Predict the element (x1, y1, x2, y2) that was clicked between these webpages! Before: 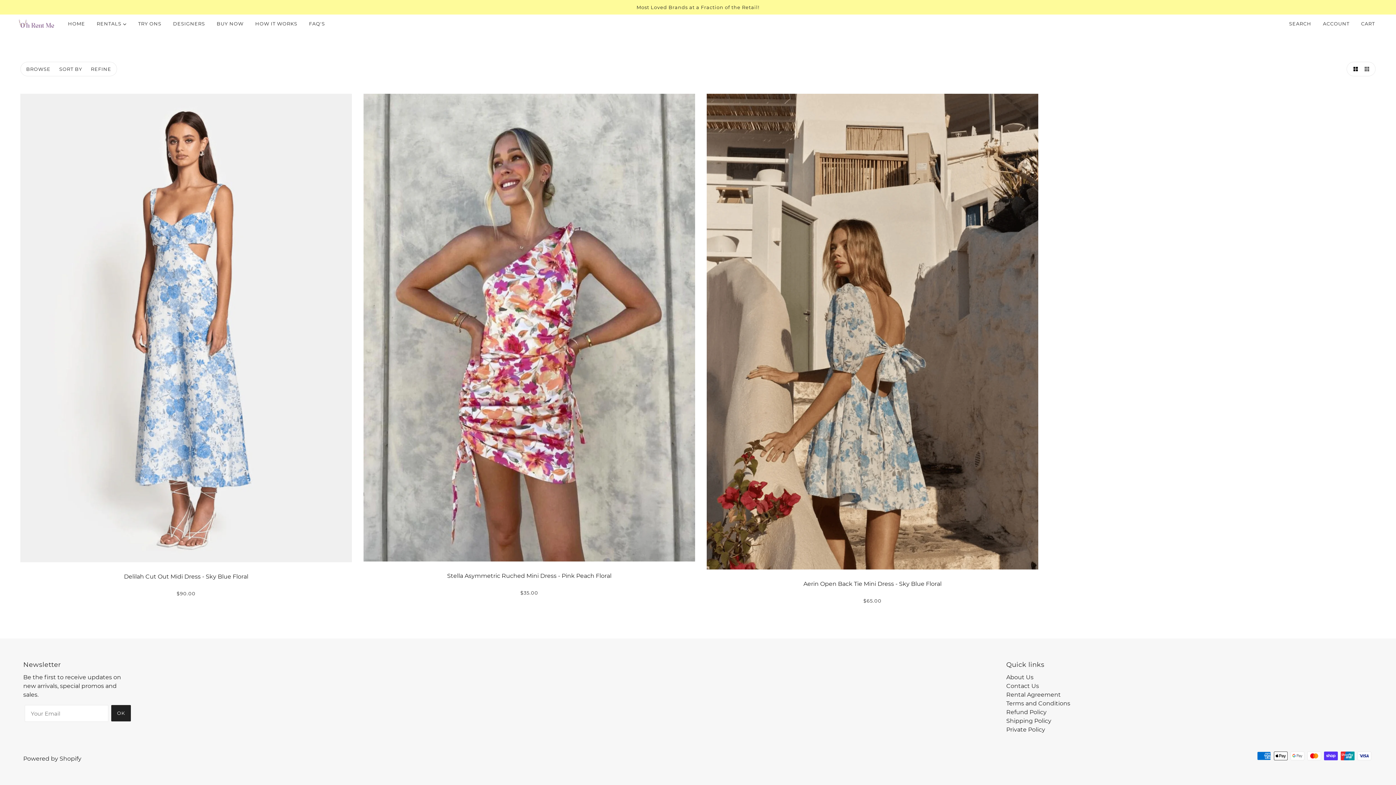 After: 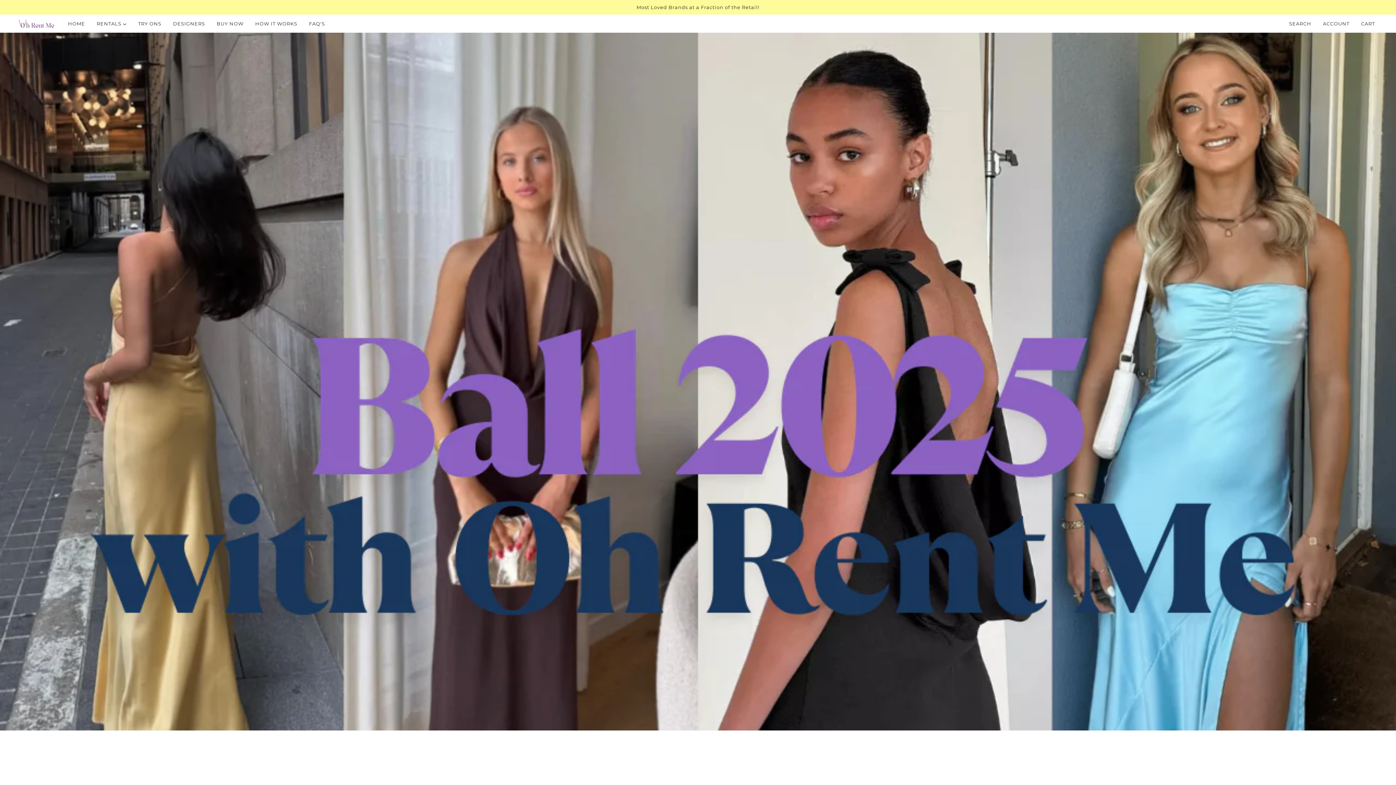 Action: bbox: (62, 14, 90, 32) label: HOME